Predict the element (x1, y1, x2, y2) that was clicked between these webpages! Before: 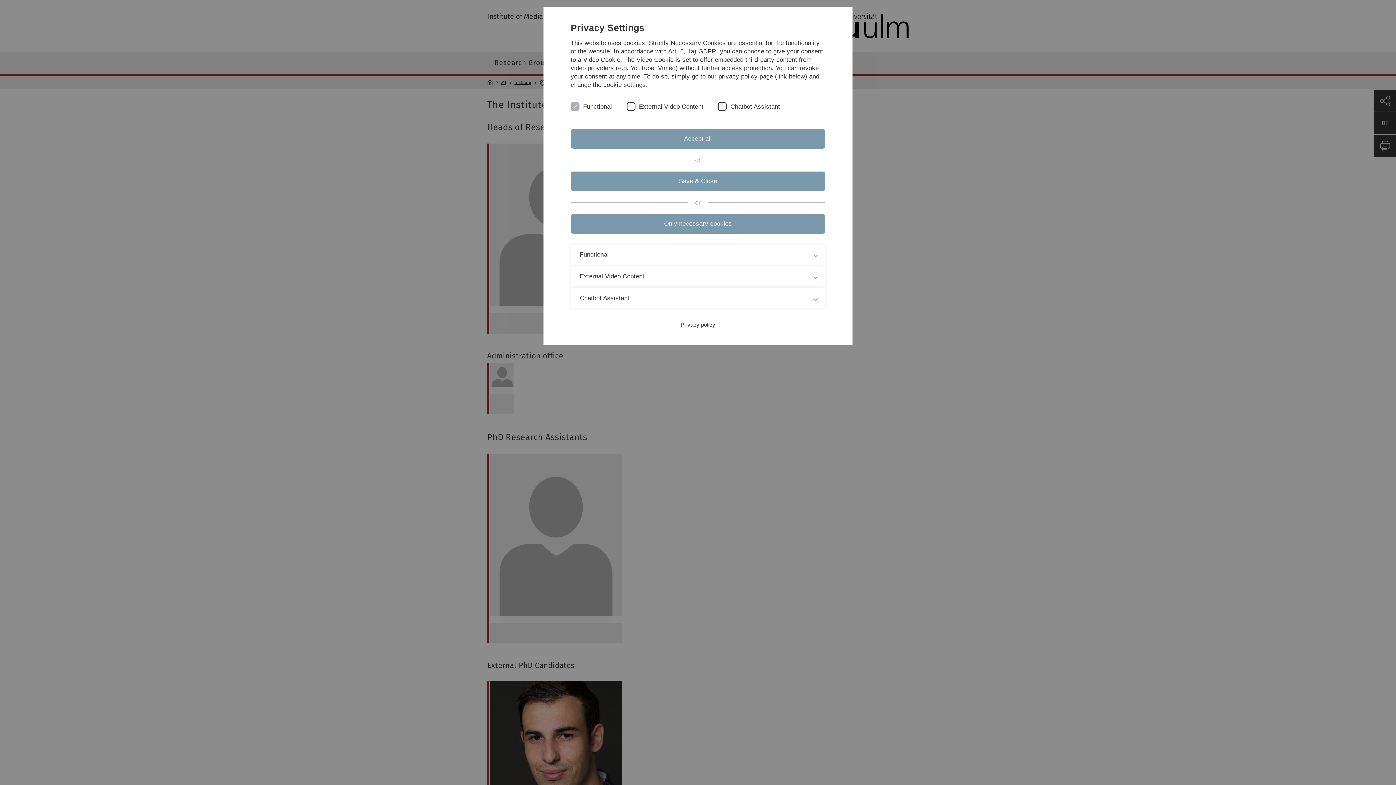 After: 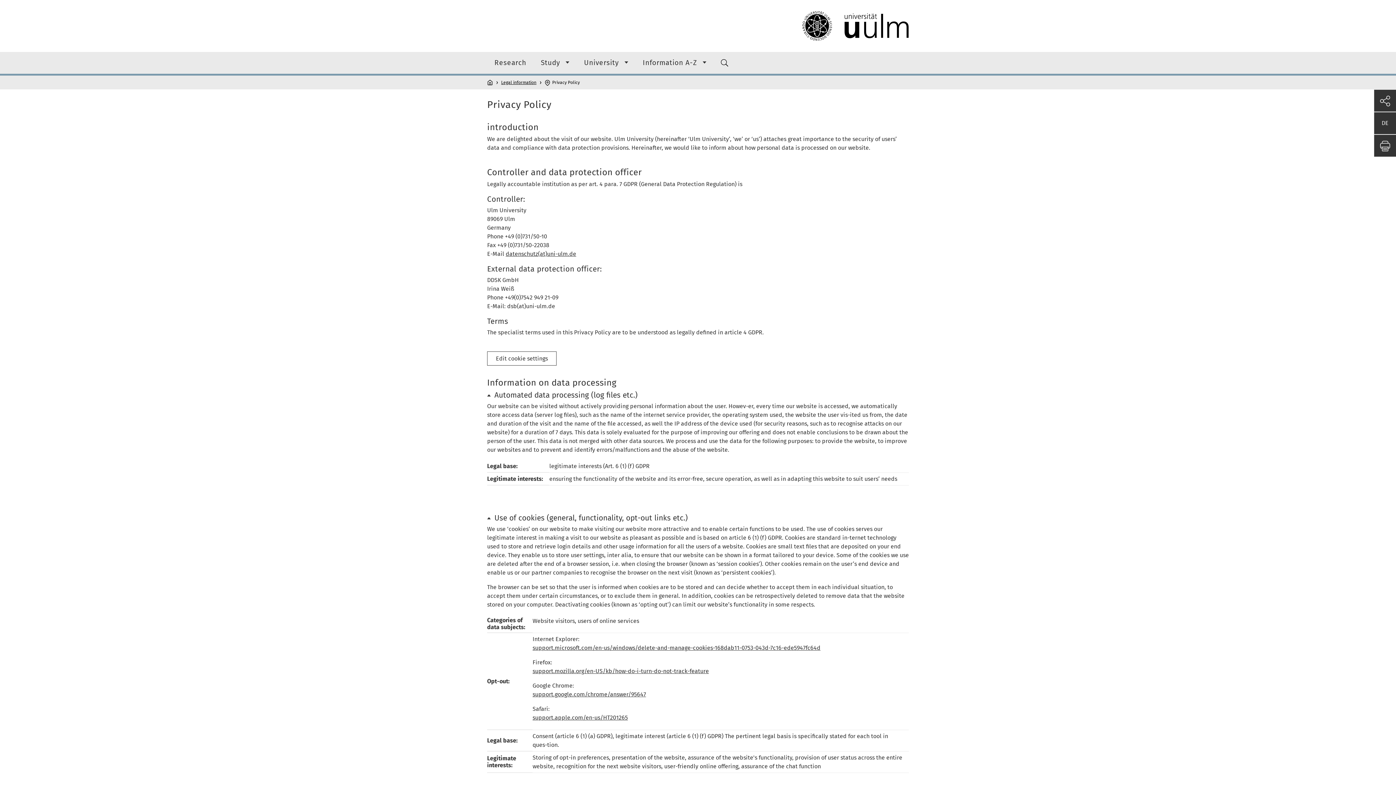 Action: bbox: (680, 321, 715, 328) label: Privacy policy